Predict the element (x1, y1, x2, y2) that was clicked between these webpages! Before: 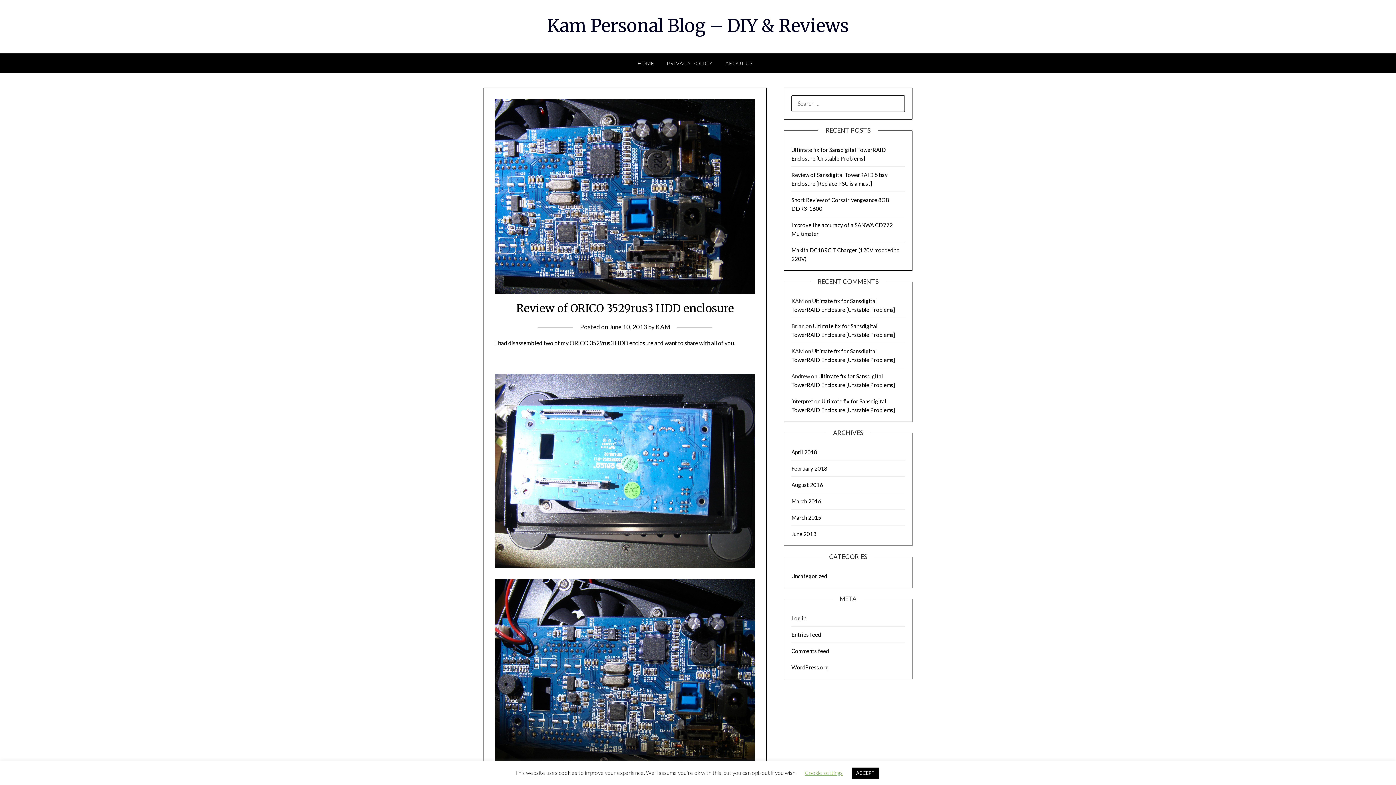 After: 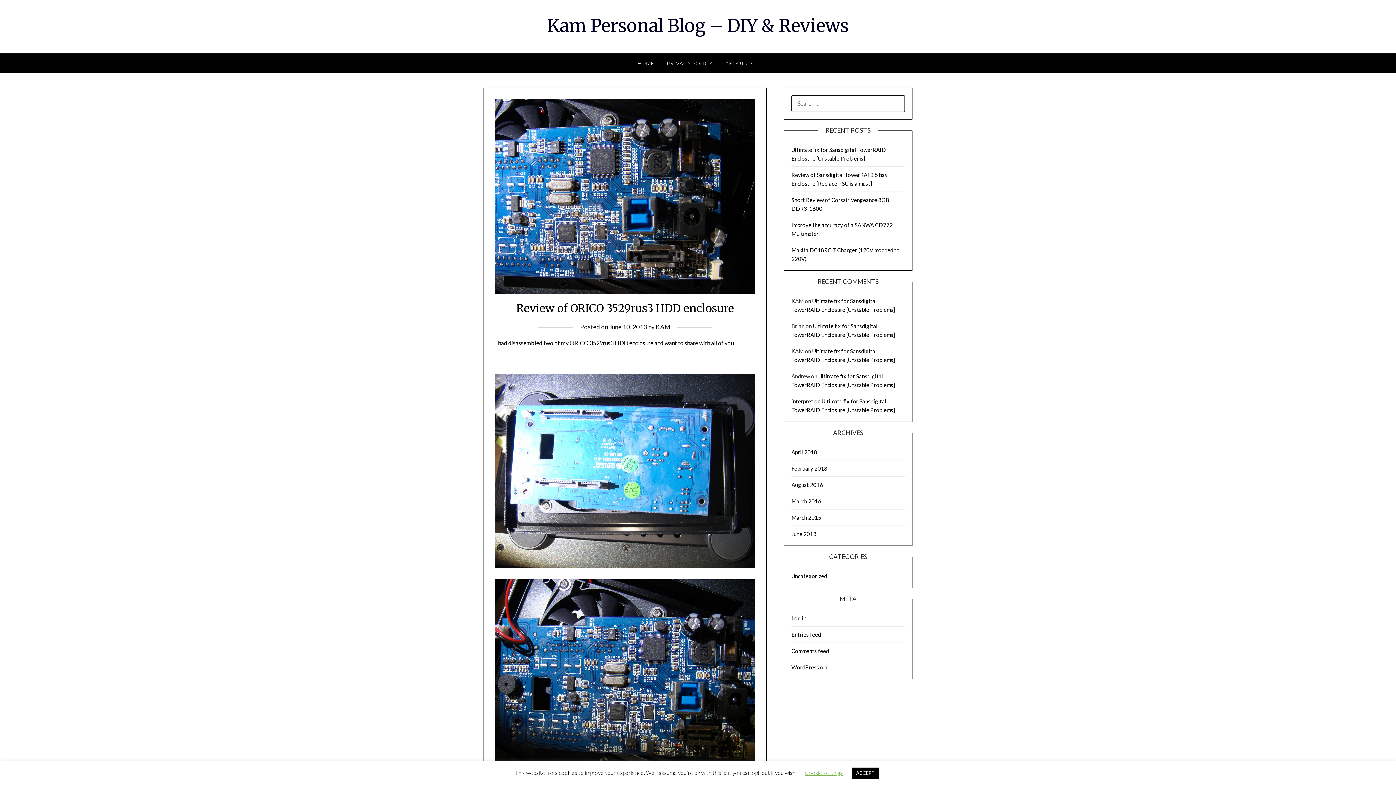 Action: bbox: (609, 323, 647, 330) label: June 10, 2013